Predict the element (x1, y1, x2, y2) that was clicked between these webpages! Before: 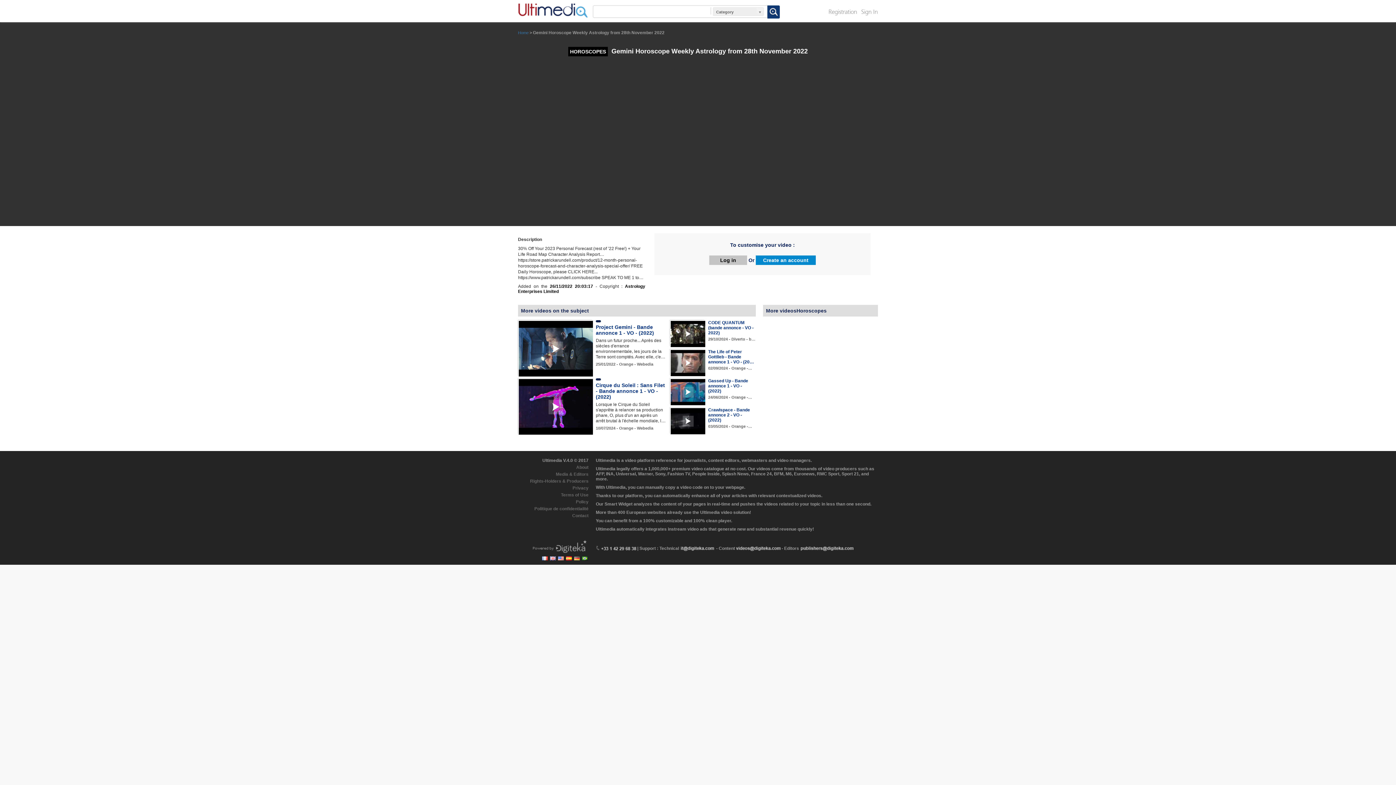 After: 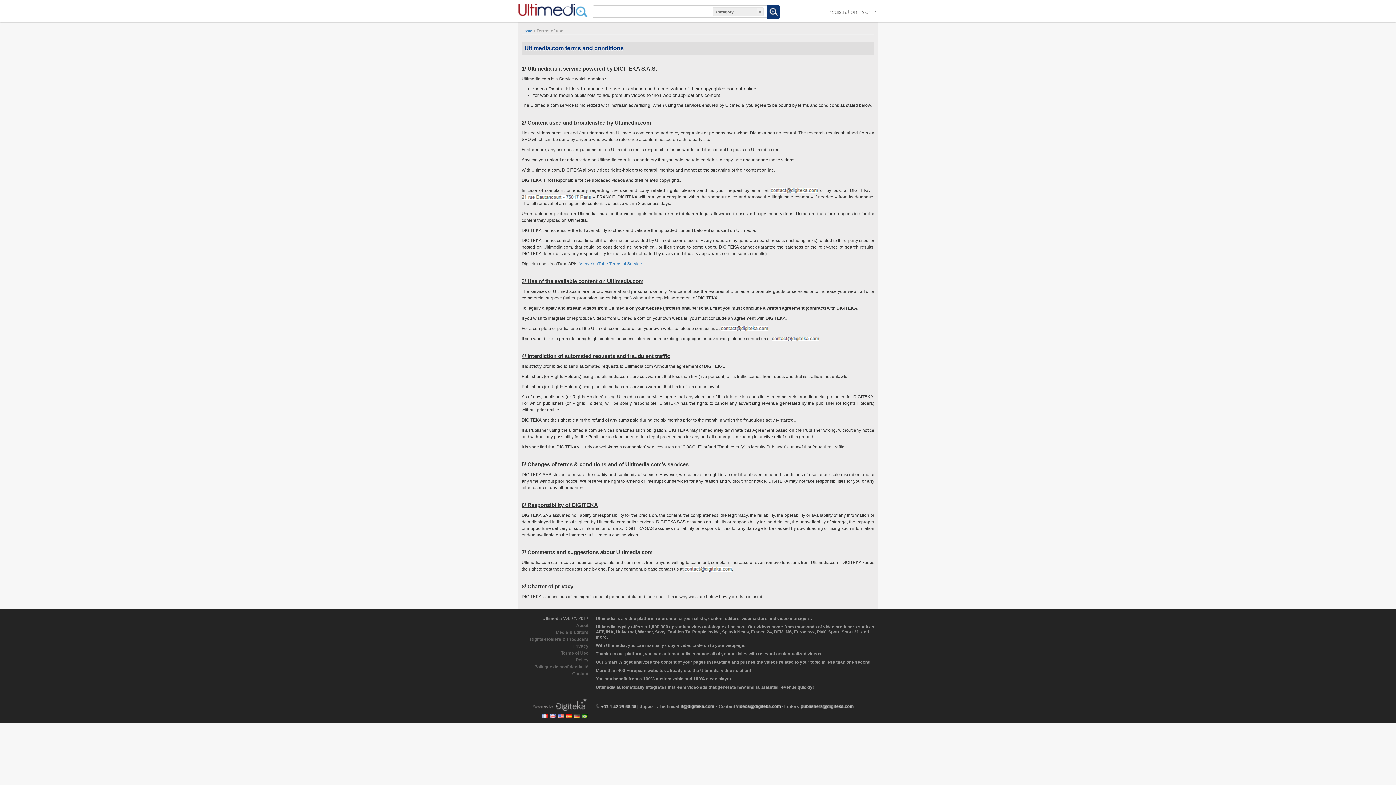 Action: label: Terms of Use bbox: (561, 492, 588, 497)